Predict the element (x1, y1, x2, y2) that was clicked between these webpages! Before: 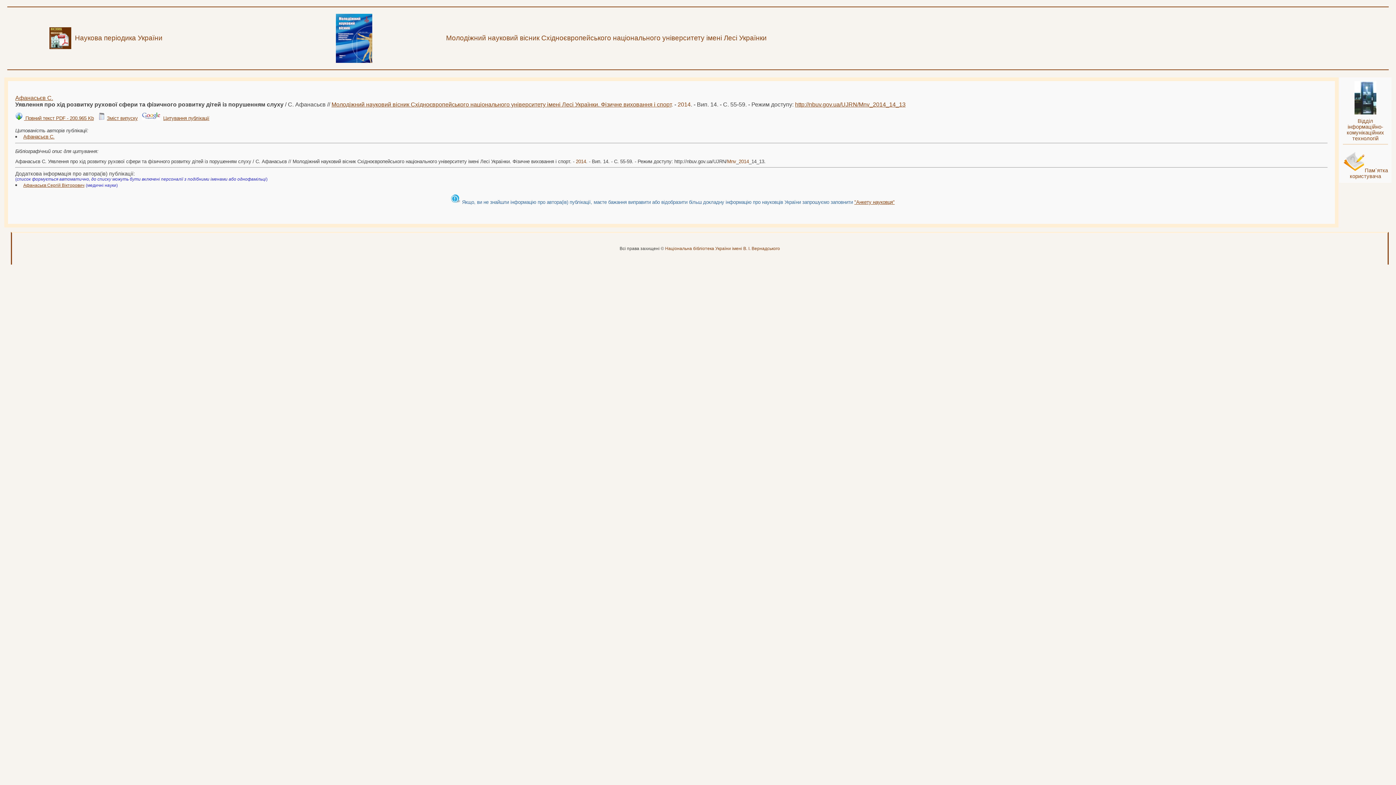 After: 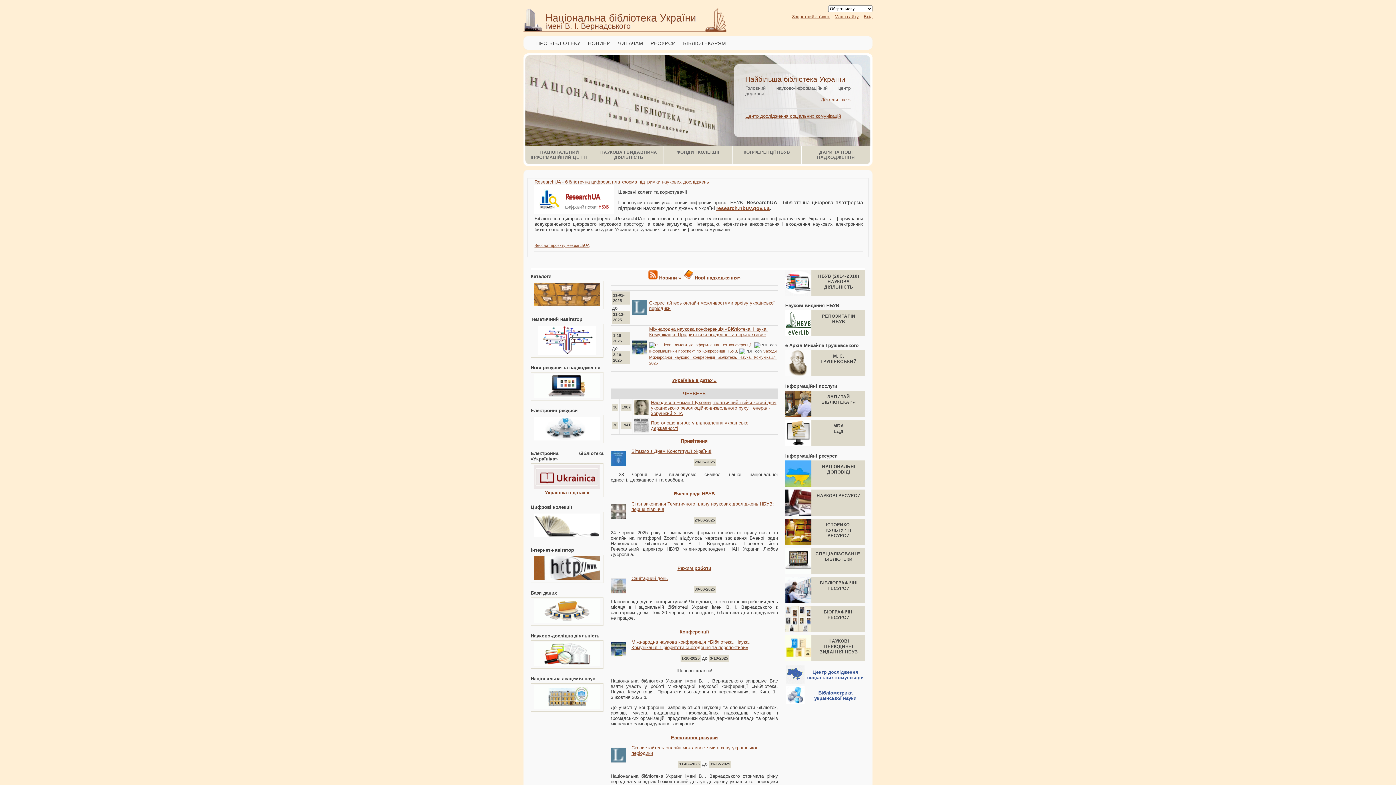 Action: bbox: (665, 246, 780, 251) label: Національна бібліотека України імені В. І. Вернадського